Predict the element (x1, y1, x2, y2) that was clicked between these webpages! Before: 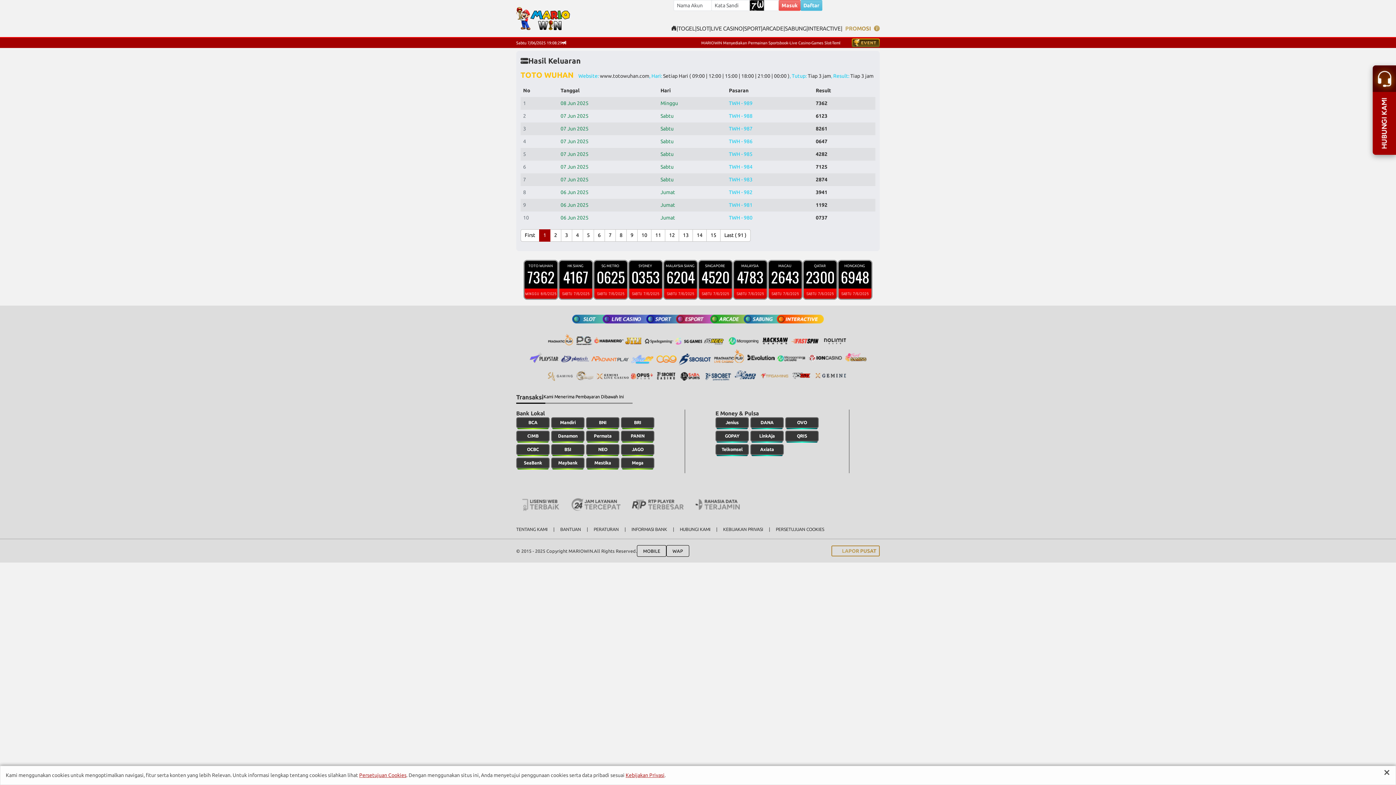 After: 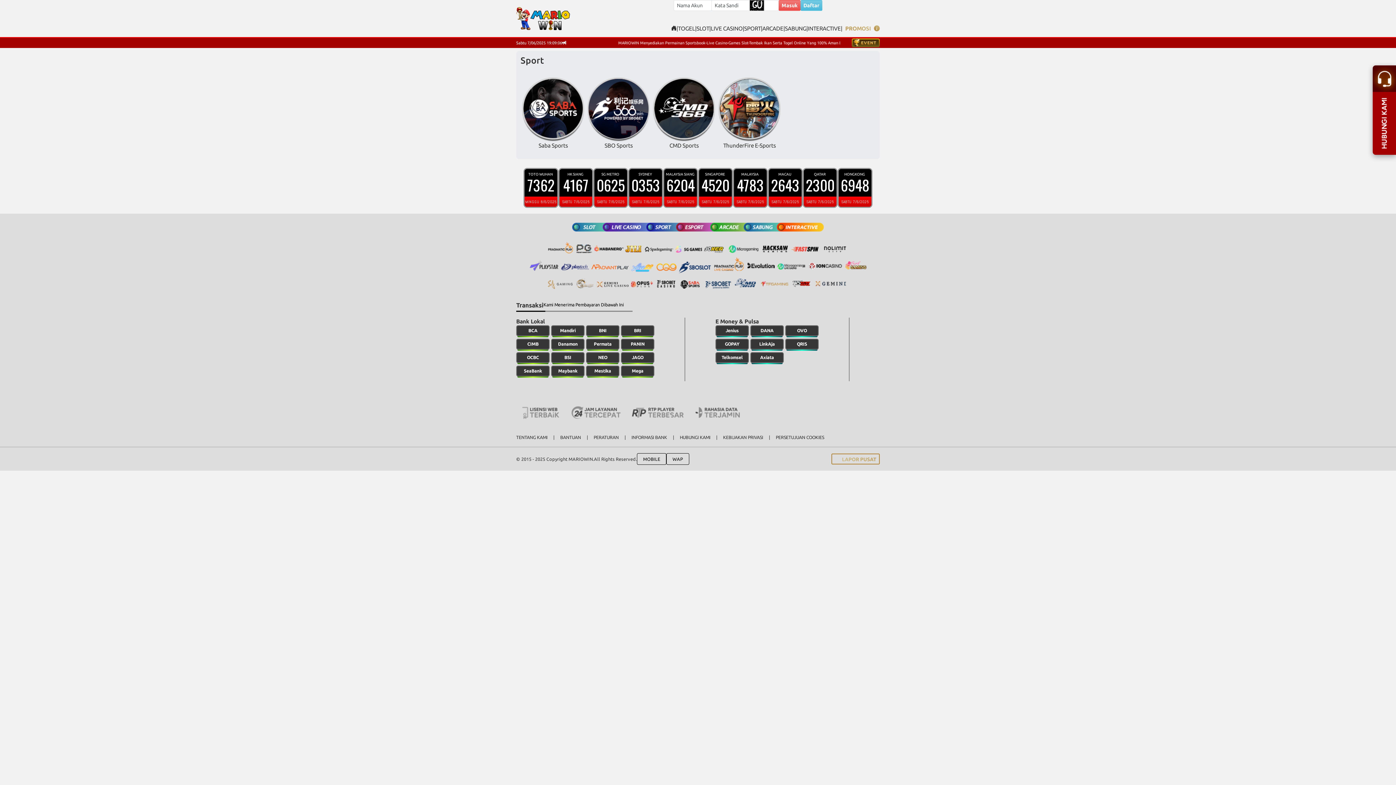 Action: bbox: (744, 24, 761, 32) label: SPORT